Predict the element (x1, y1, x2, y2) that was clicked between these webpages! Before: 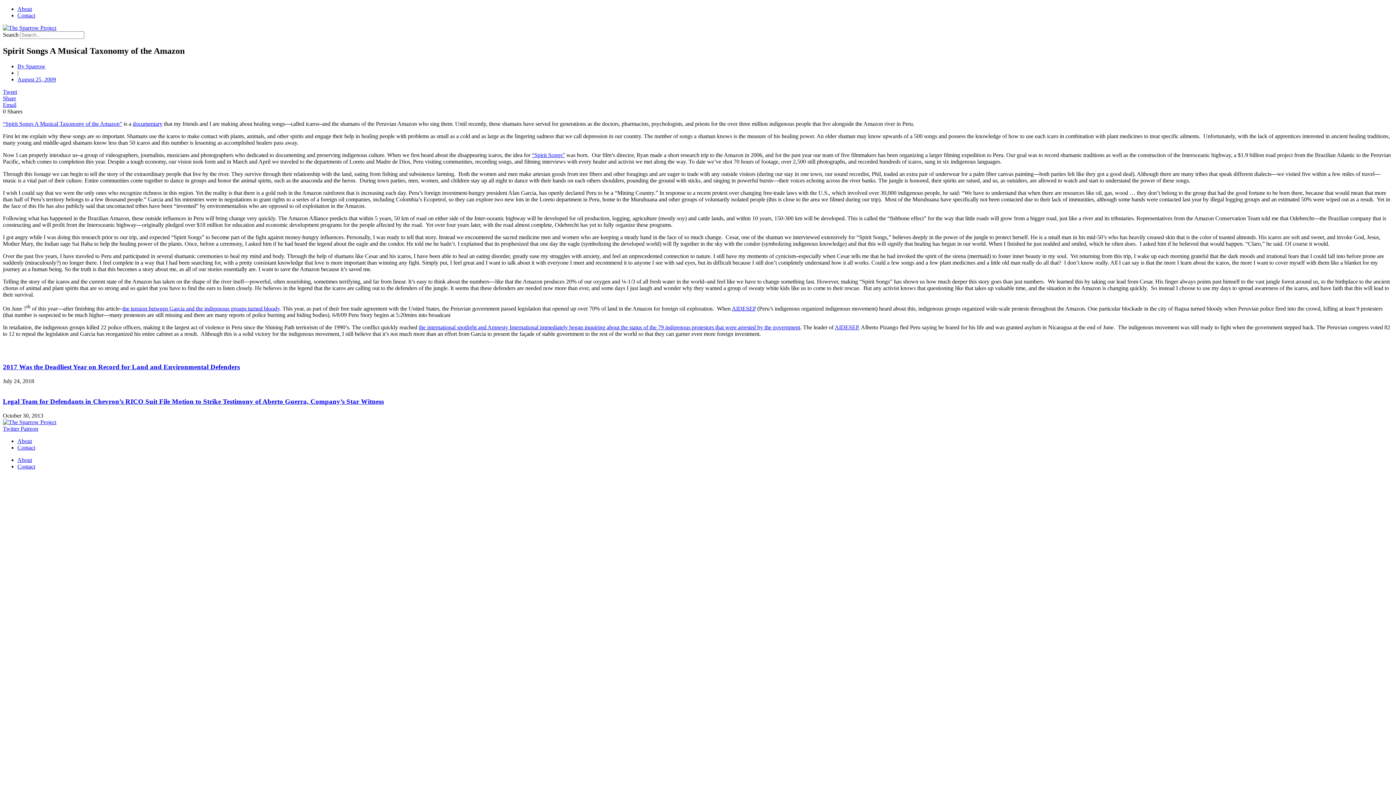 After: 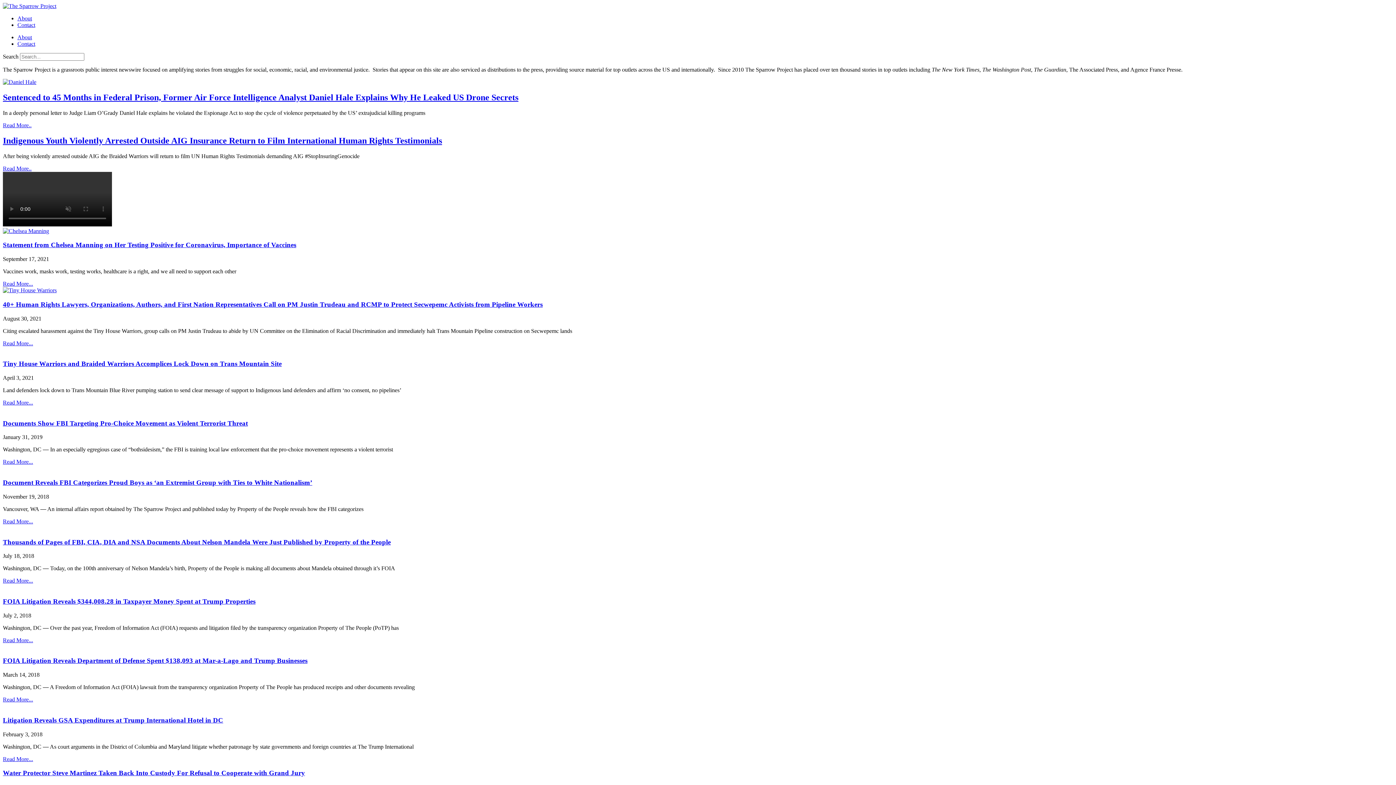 Action: bbox: (2, 24, 56, 30)